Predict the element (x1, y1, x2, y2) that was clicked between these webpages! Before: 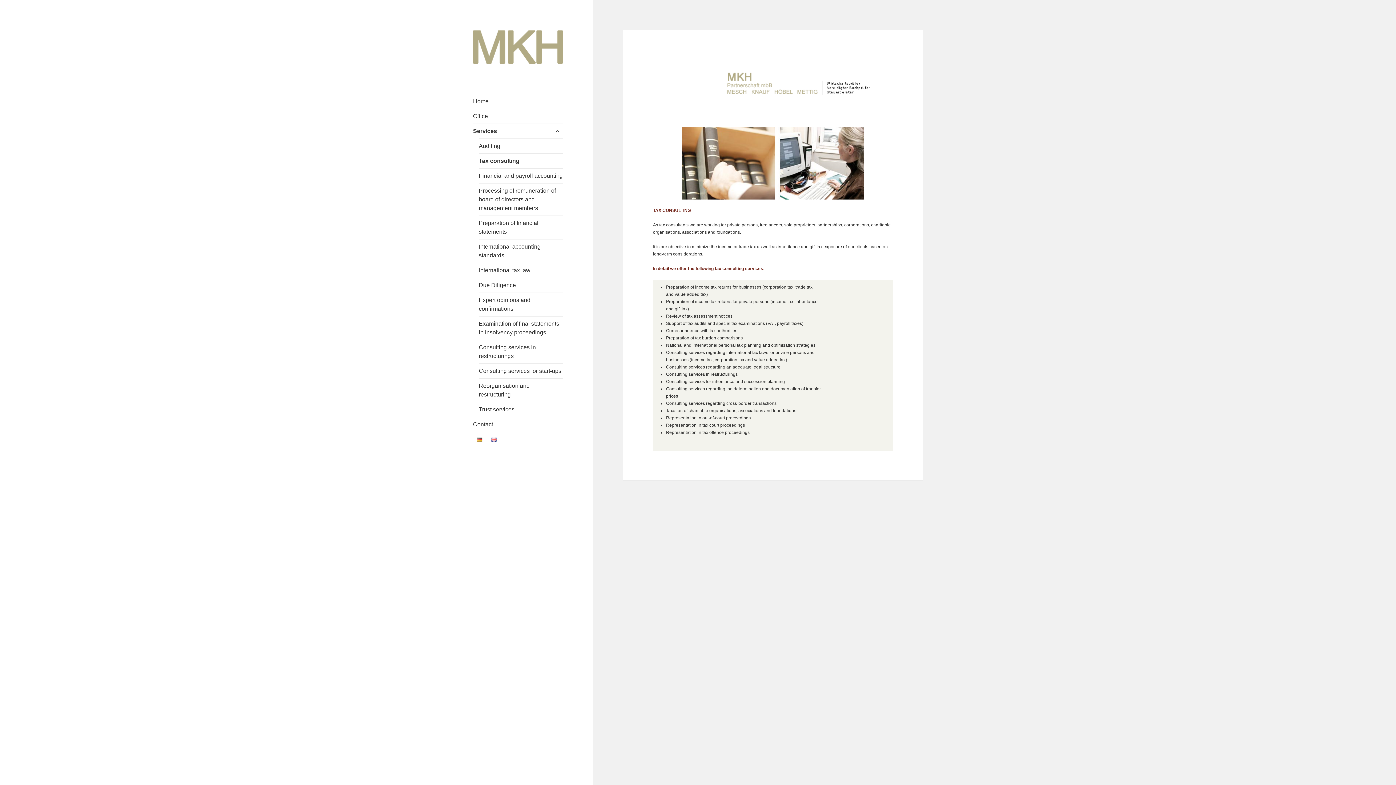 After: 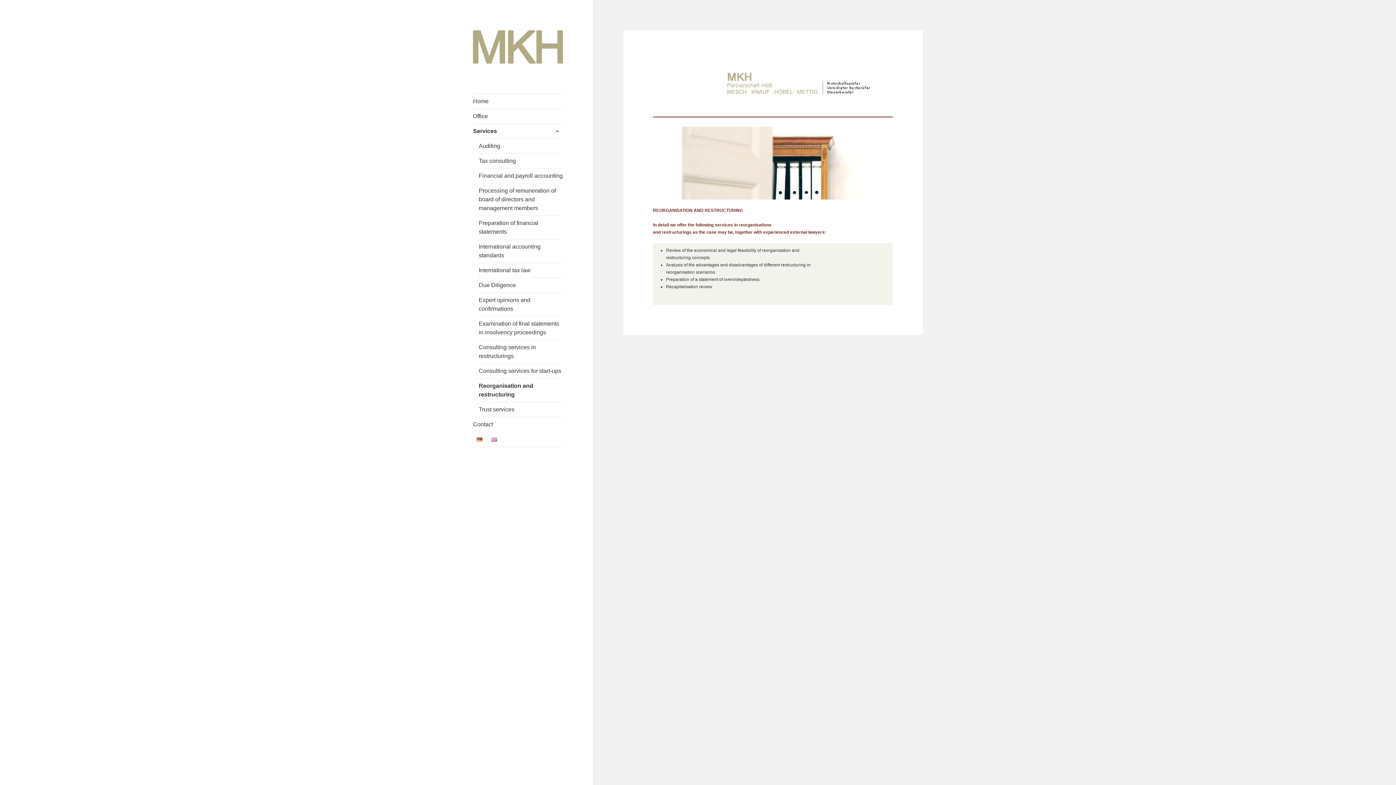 Action: bbox: (478, 378, 563, 402) label: Reorganisation and restructuring